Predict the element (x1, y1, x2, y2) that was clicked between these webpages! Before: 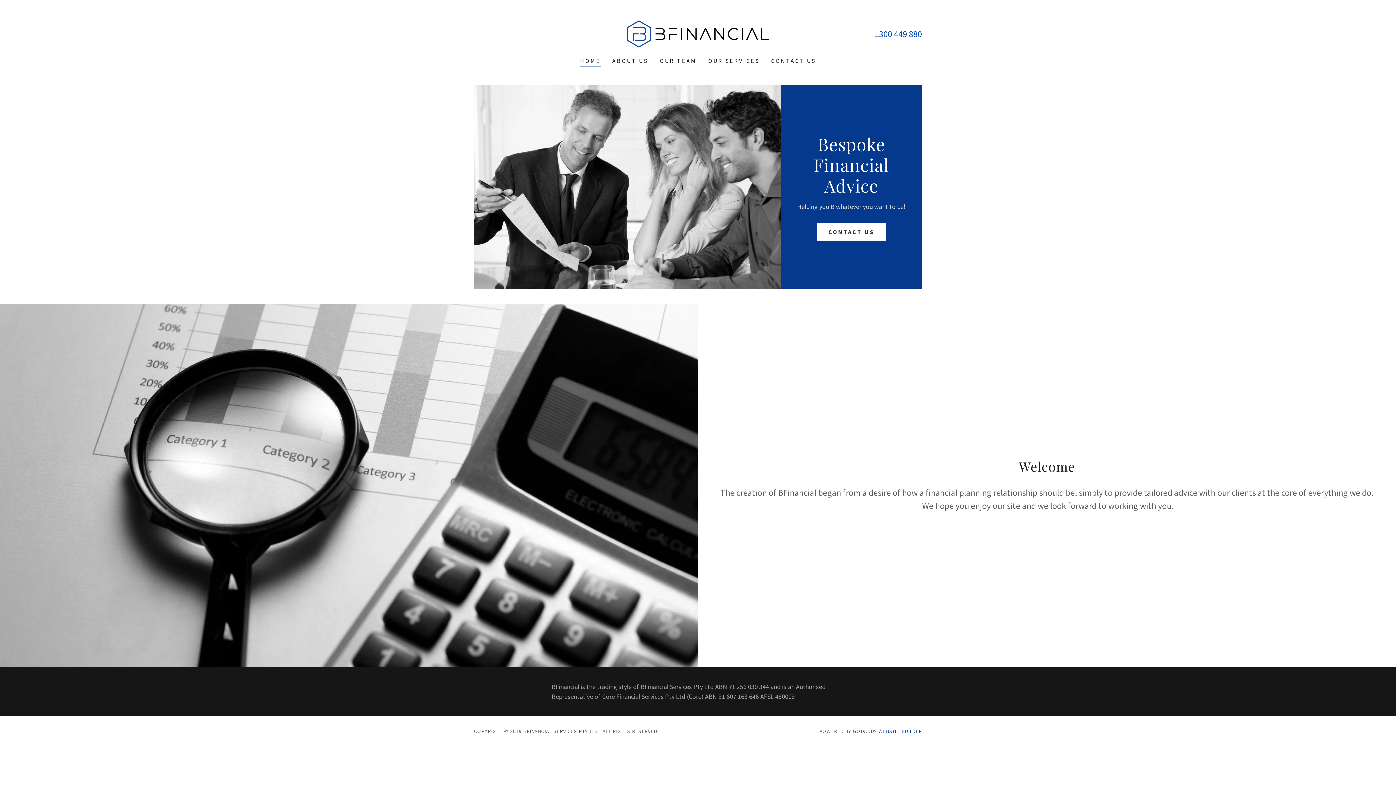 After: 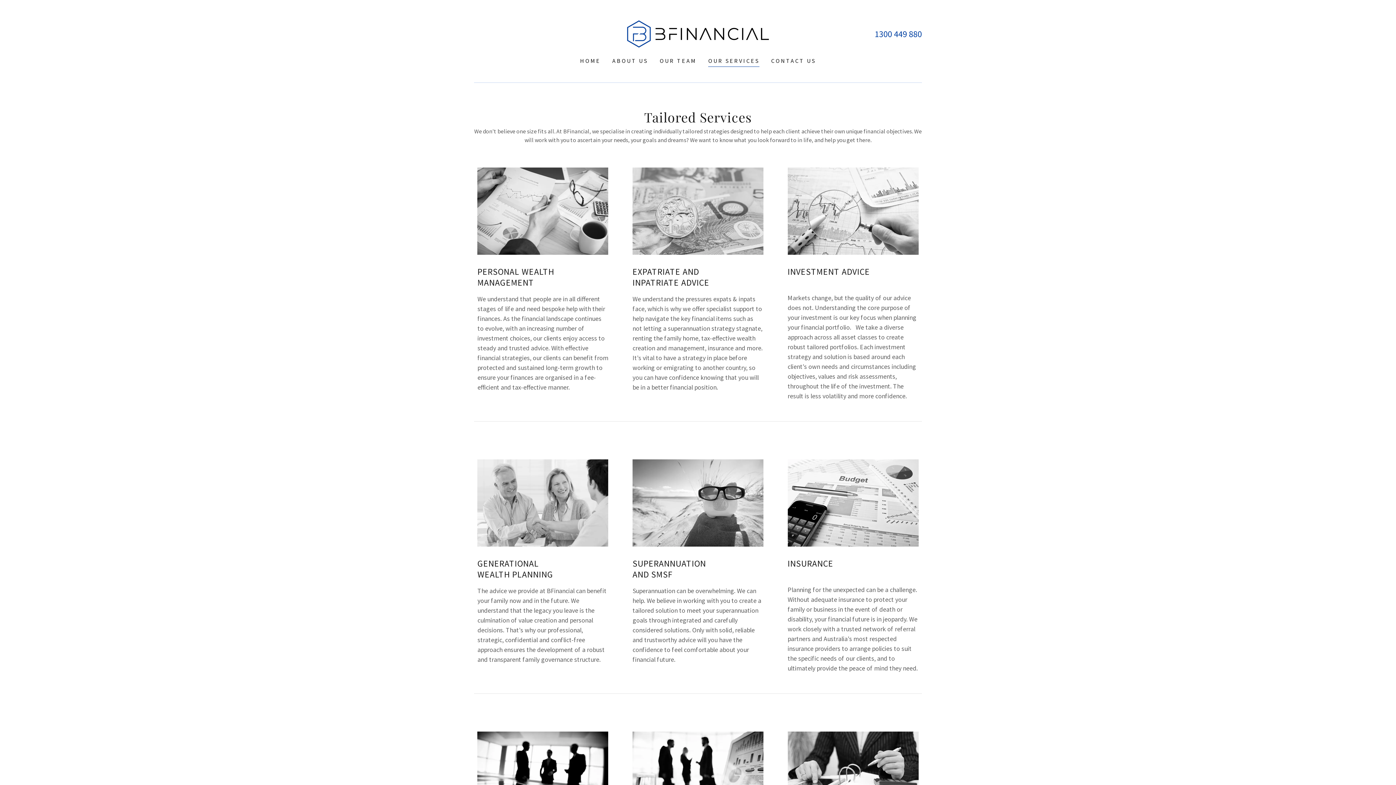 Action: bbox: (706, 54, 761, 67) label: OUR SERVICES